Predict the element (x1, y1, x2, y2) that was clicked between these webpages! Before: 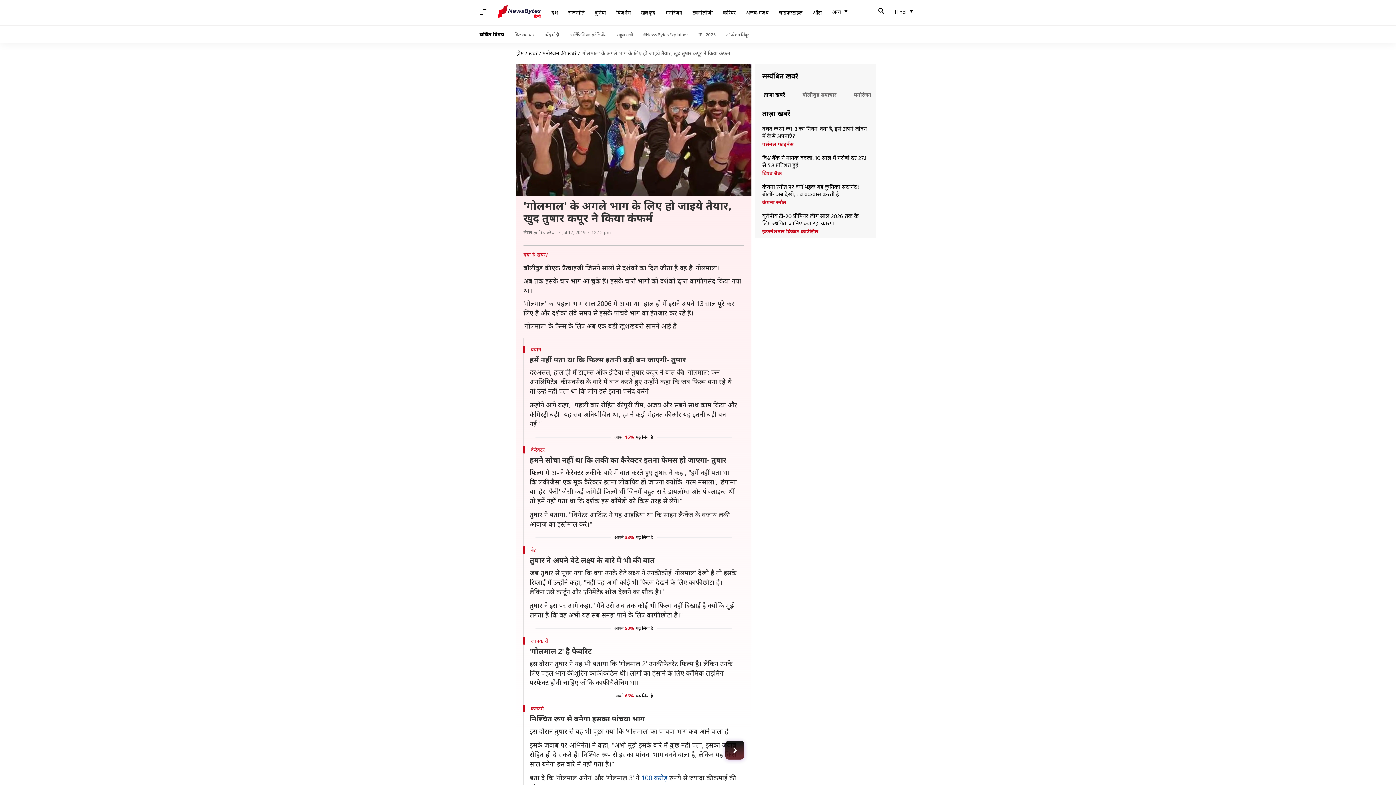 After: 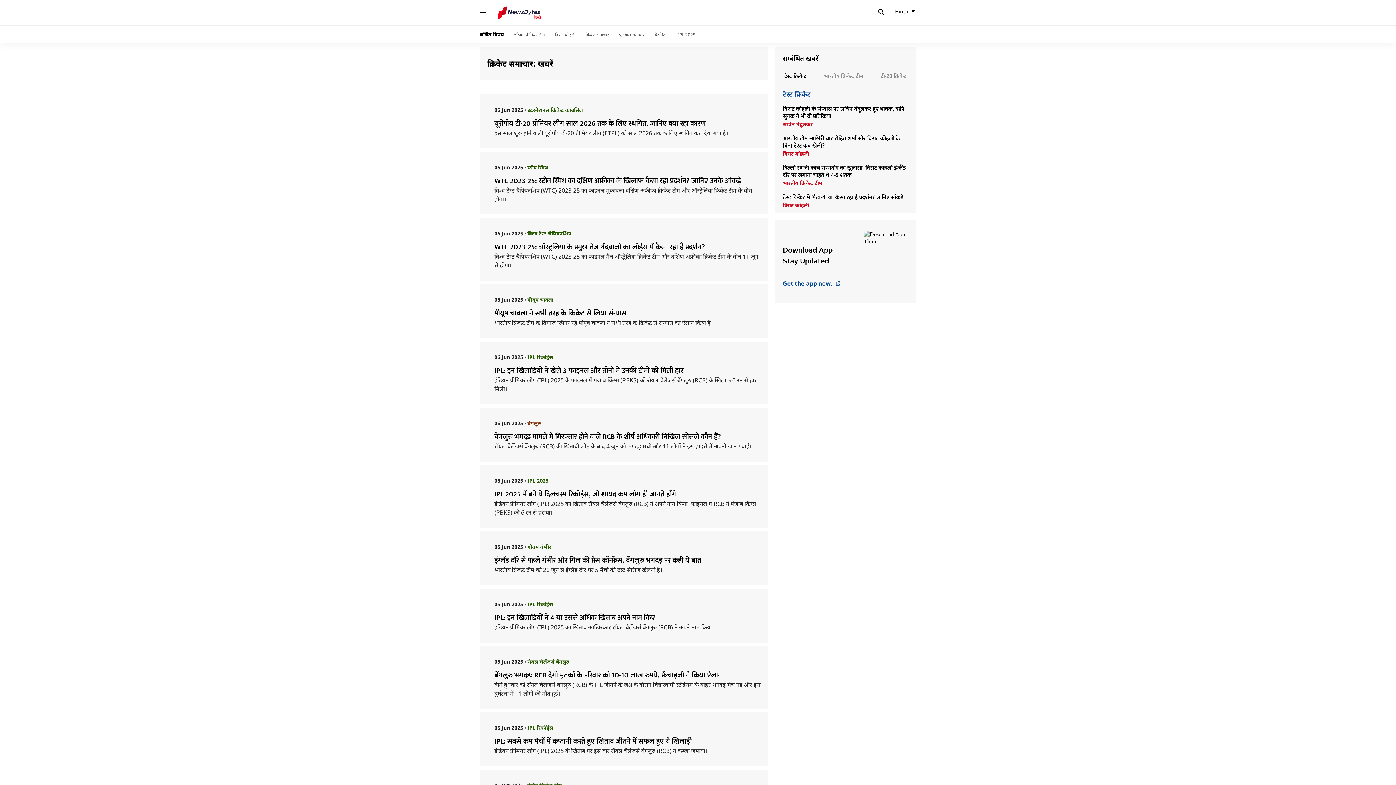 Action: label: क्रिकेट समाचार bbox: (514, 31, 534, 37)